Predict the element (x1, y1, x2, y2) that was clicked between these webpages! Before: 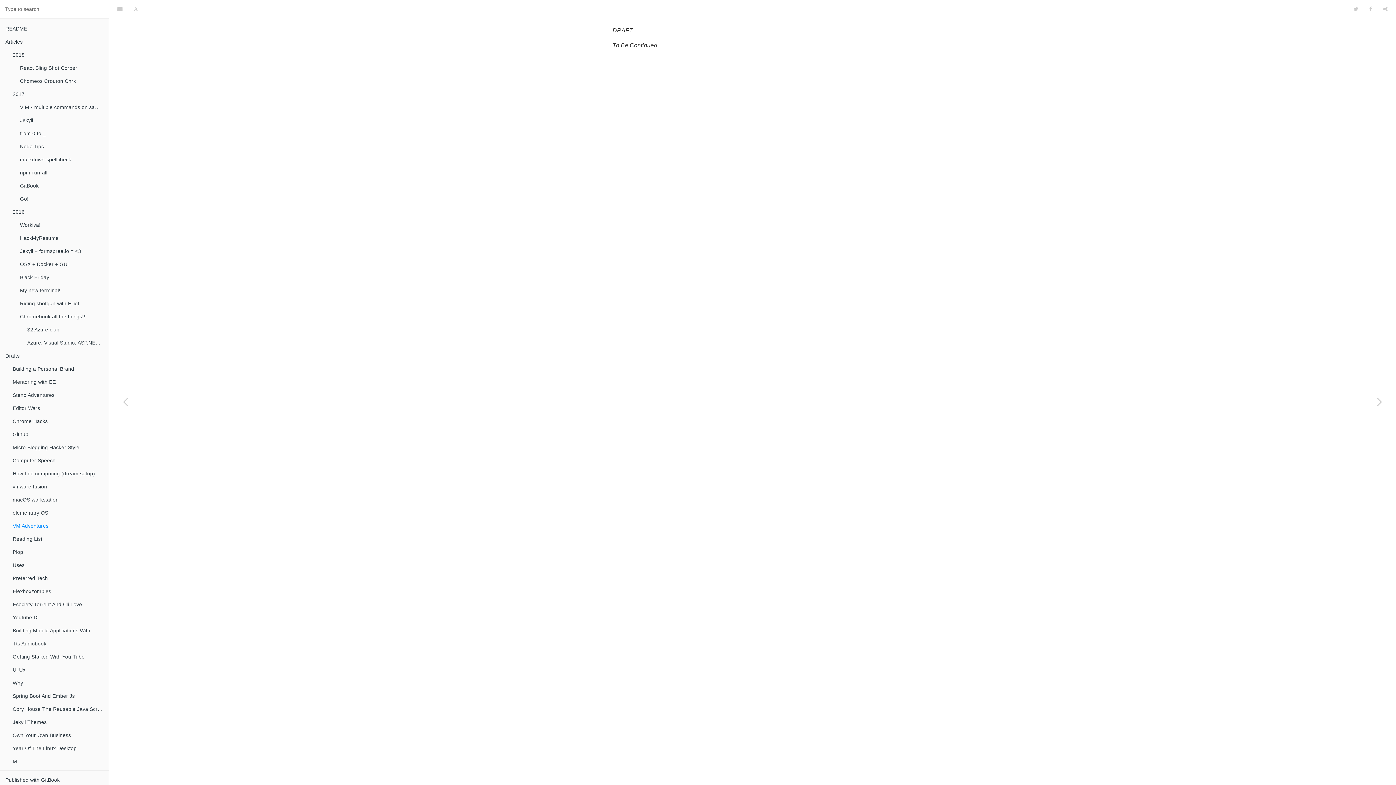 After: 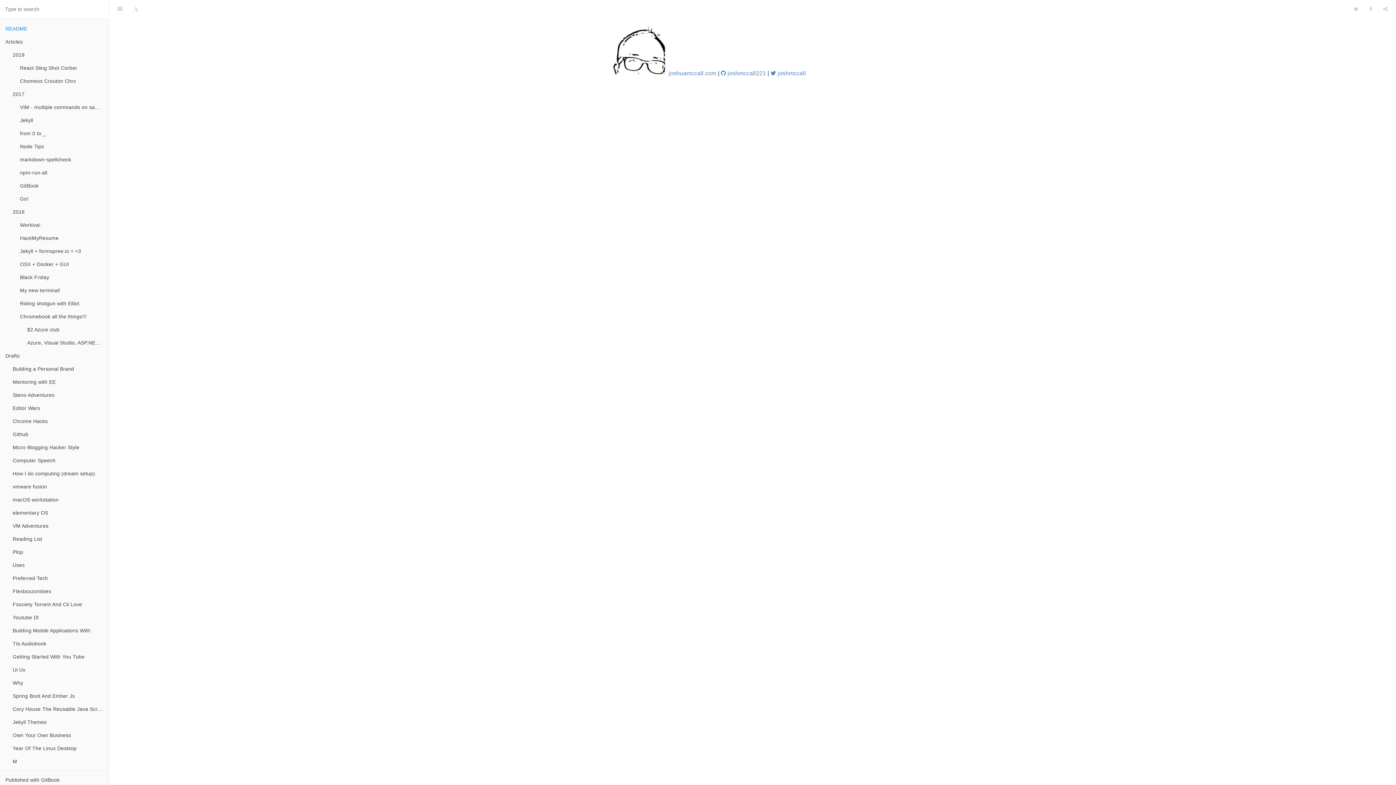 Action: bbox: (720, 5, 771, 13) label: VM Adventures